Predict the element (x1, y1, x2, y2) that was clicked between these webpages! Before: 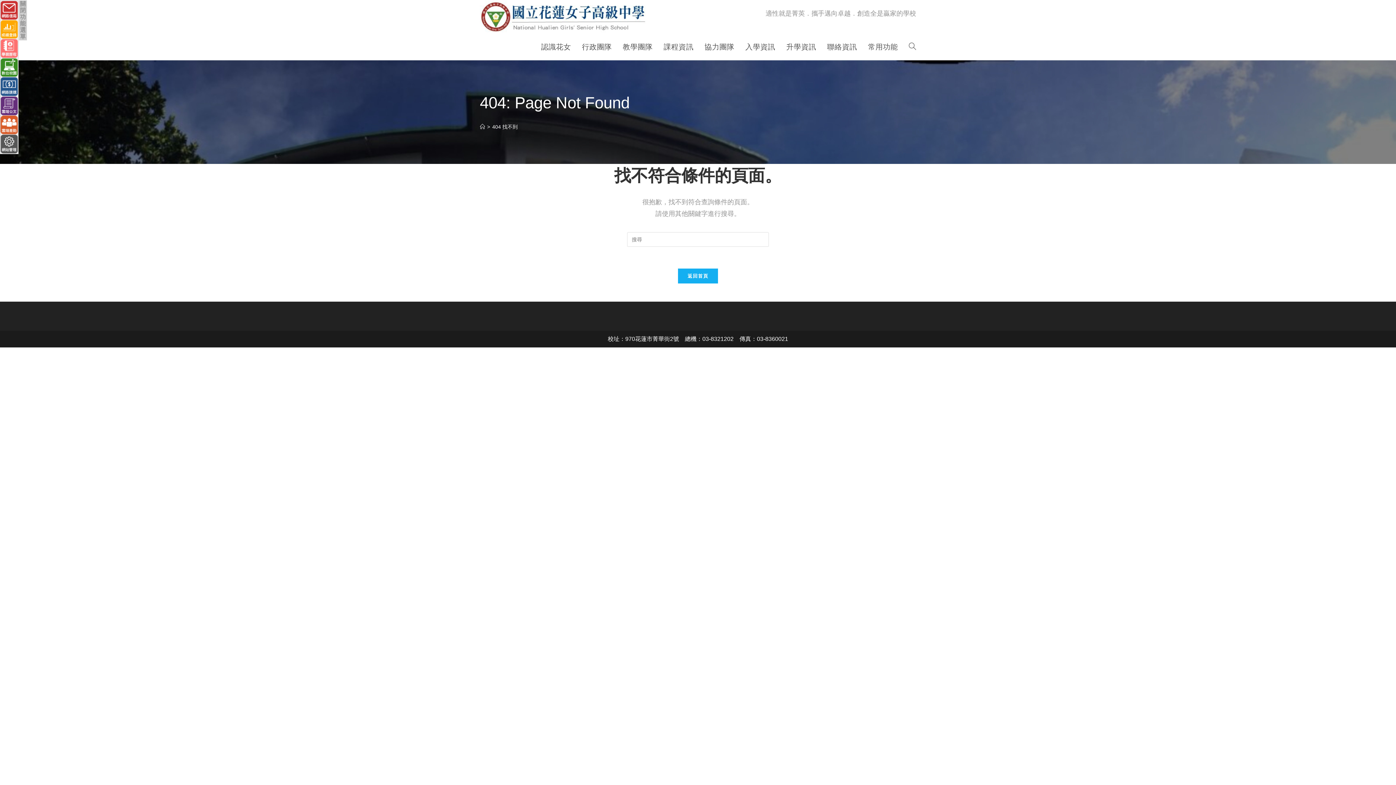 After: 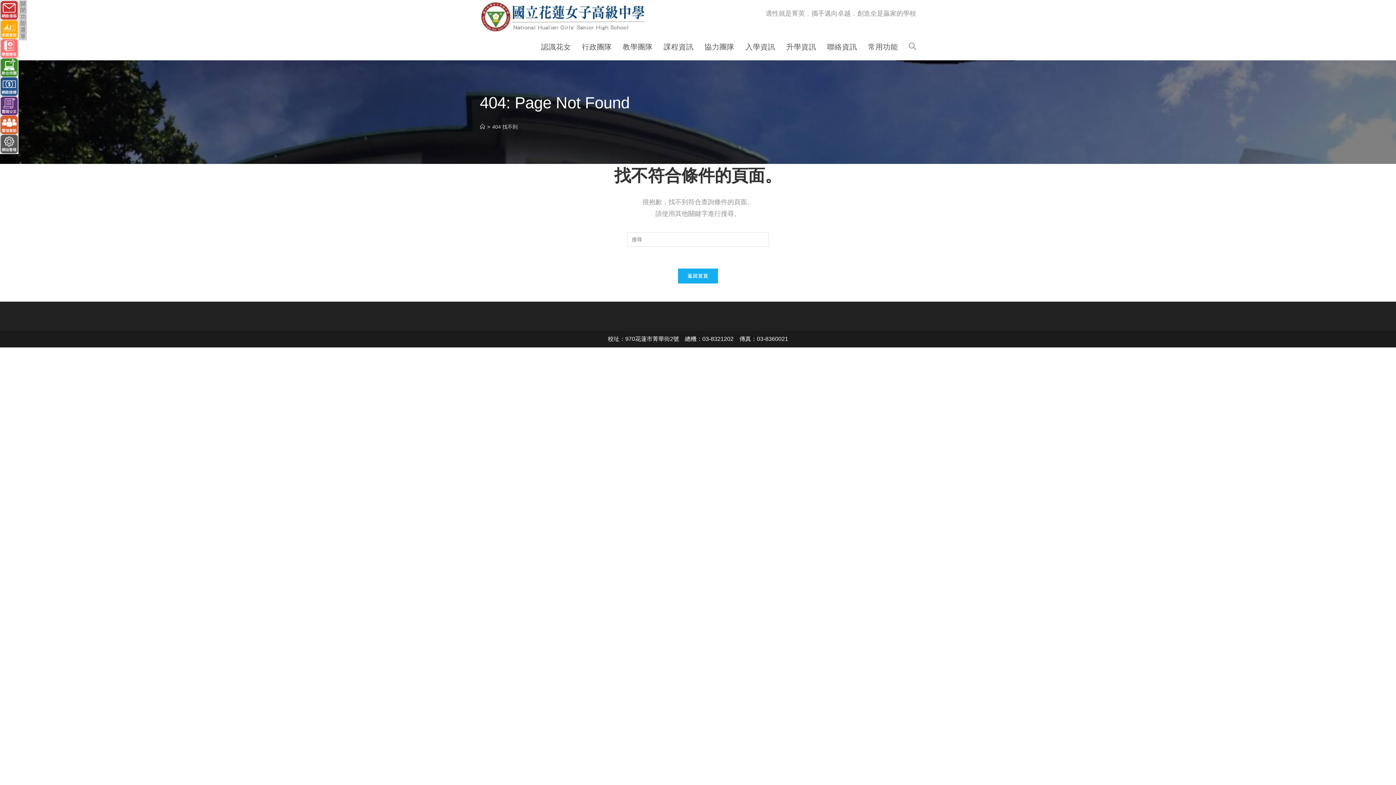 Action: bbox: (492, 124, 517, 129) label: 404 找不到